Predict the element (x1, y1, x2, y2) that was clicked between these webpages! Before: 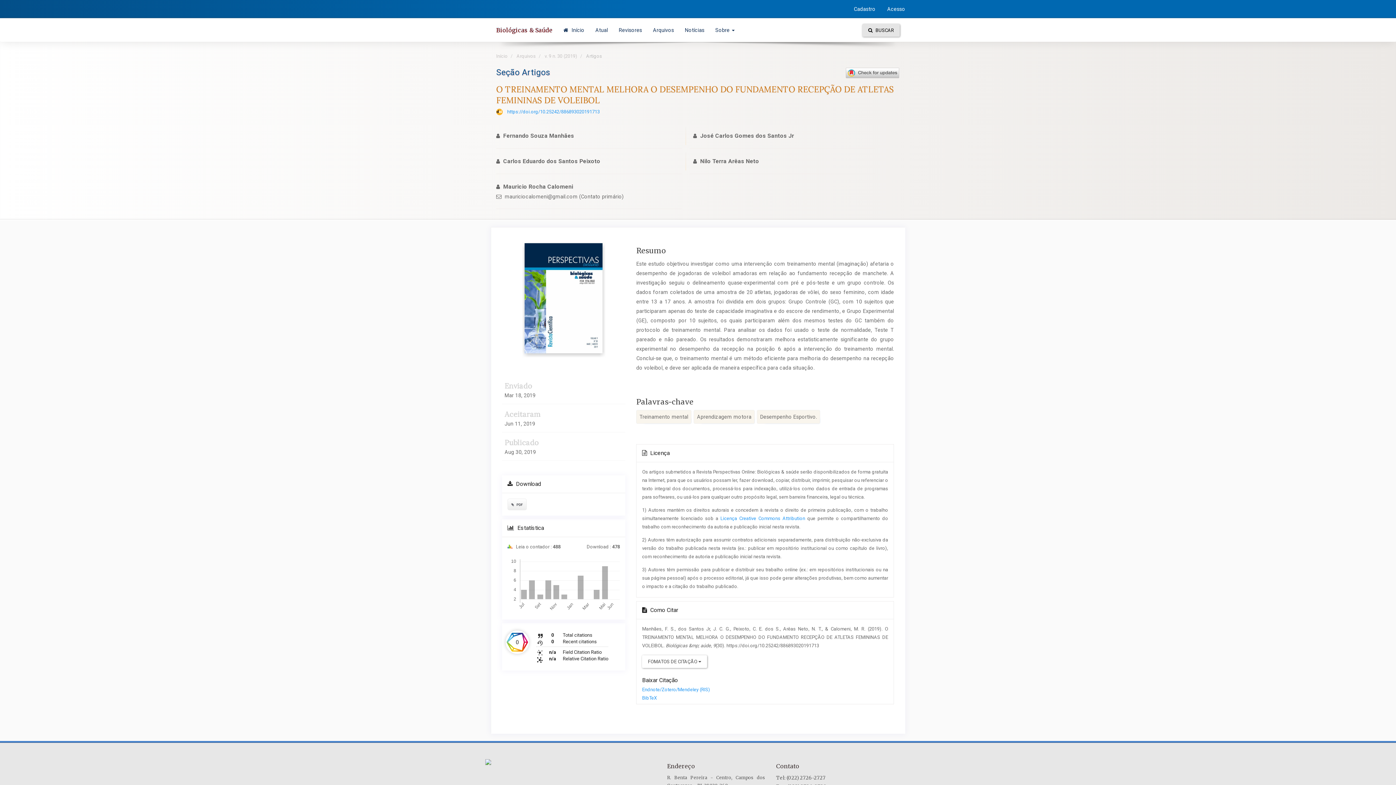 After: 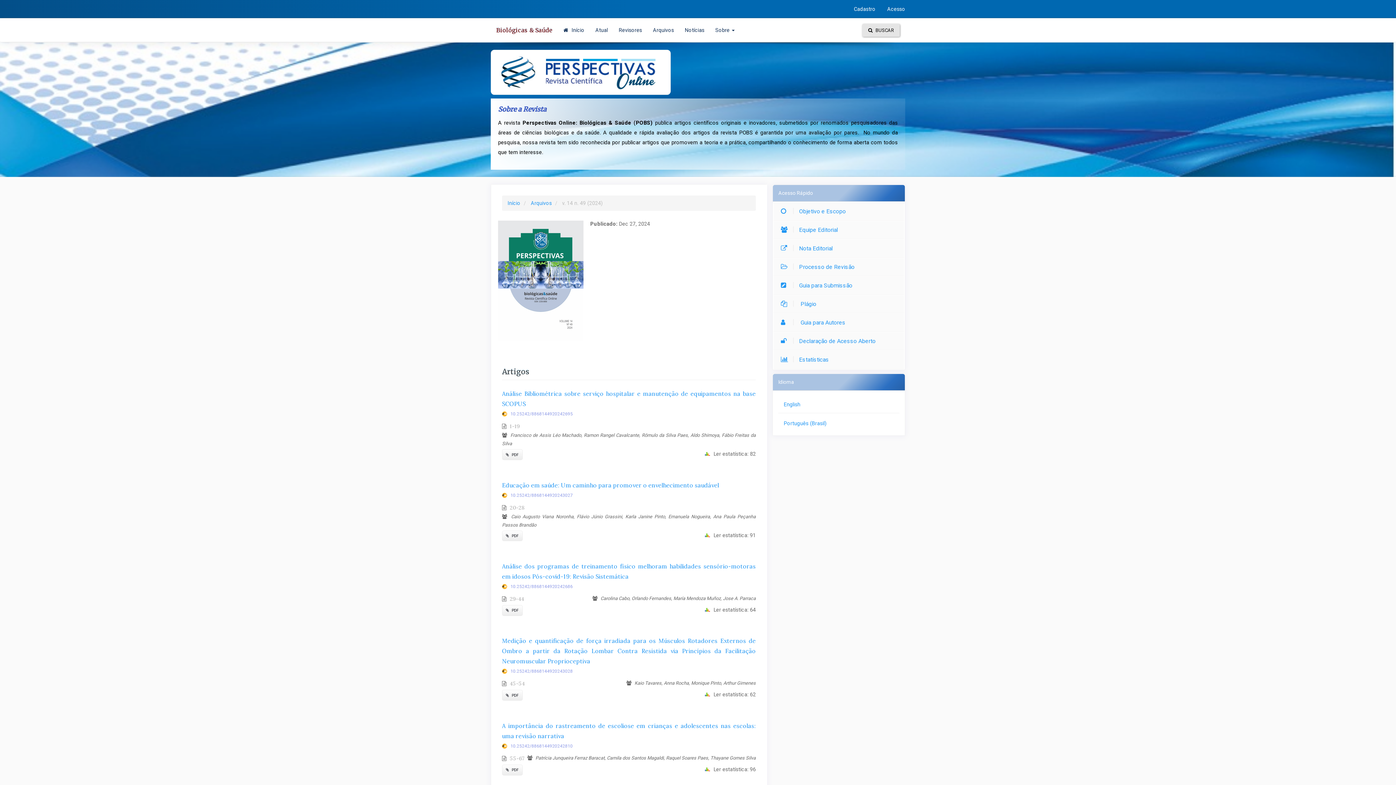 Action: bbox: (590, 18, 613, 41) label: Atual